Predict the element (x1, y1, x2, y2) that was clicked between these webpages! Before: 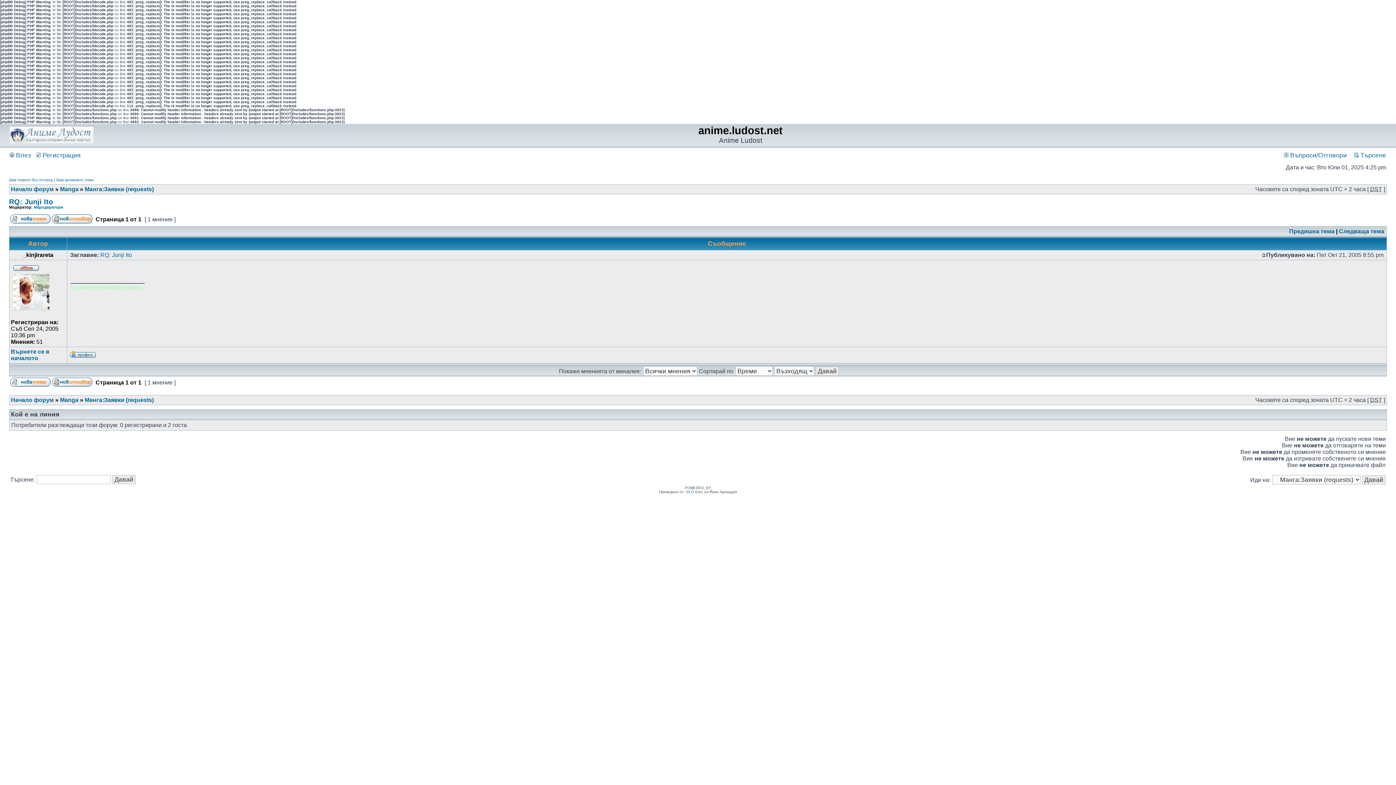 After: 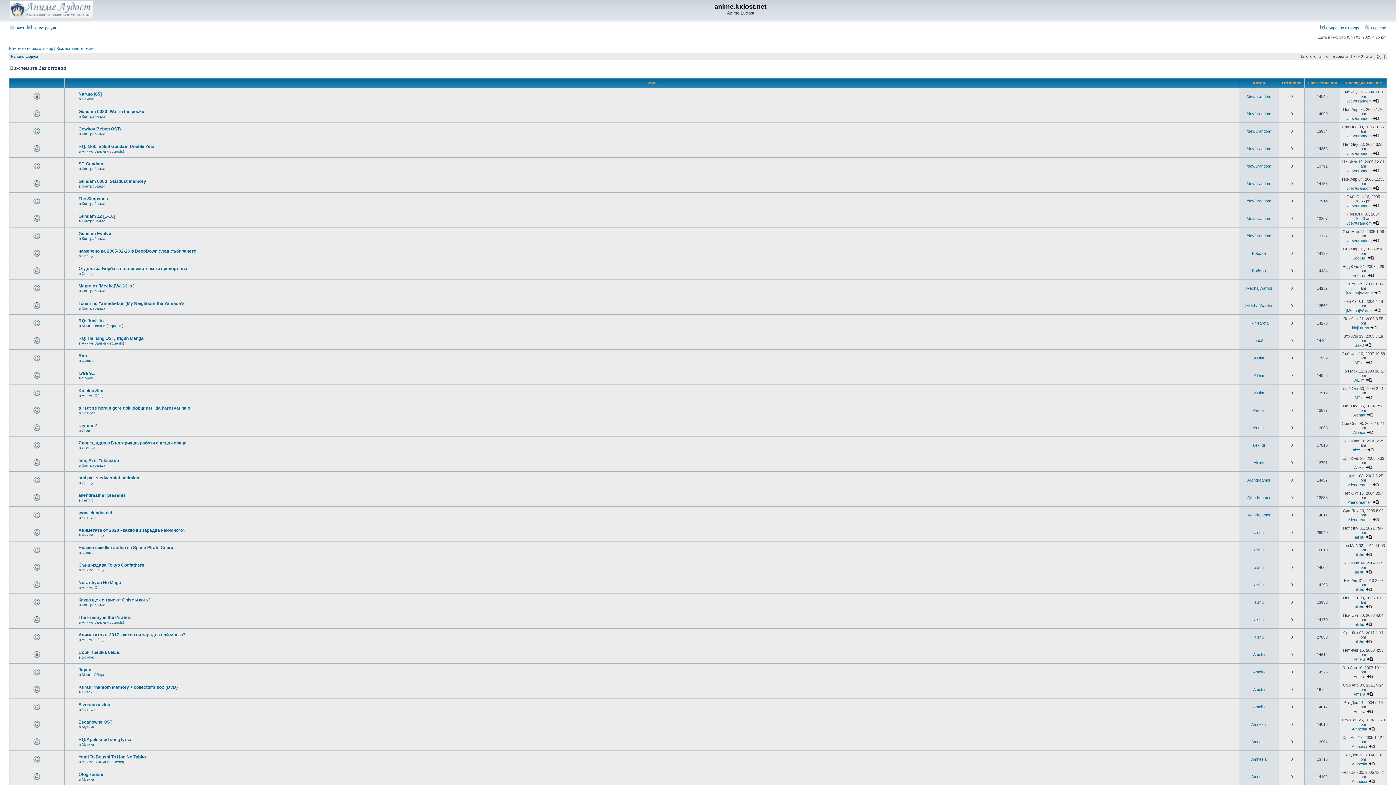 Action: label: Виж темите без отговор bbox: (9, 177, 53, 182)